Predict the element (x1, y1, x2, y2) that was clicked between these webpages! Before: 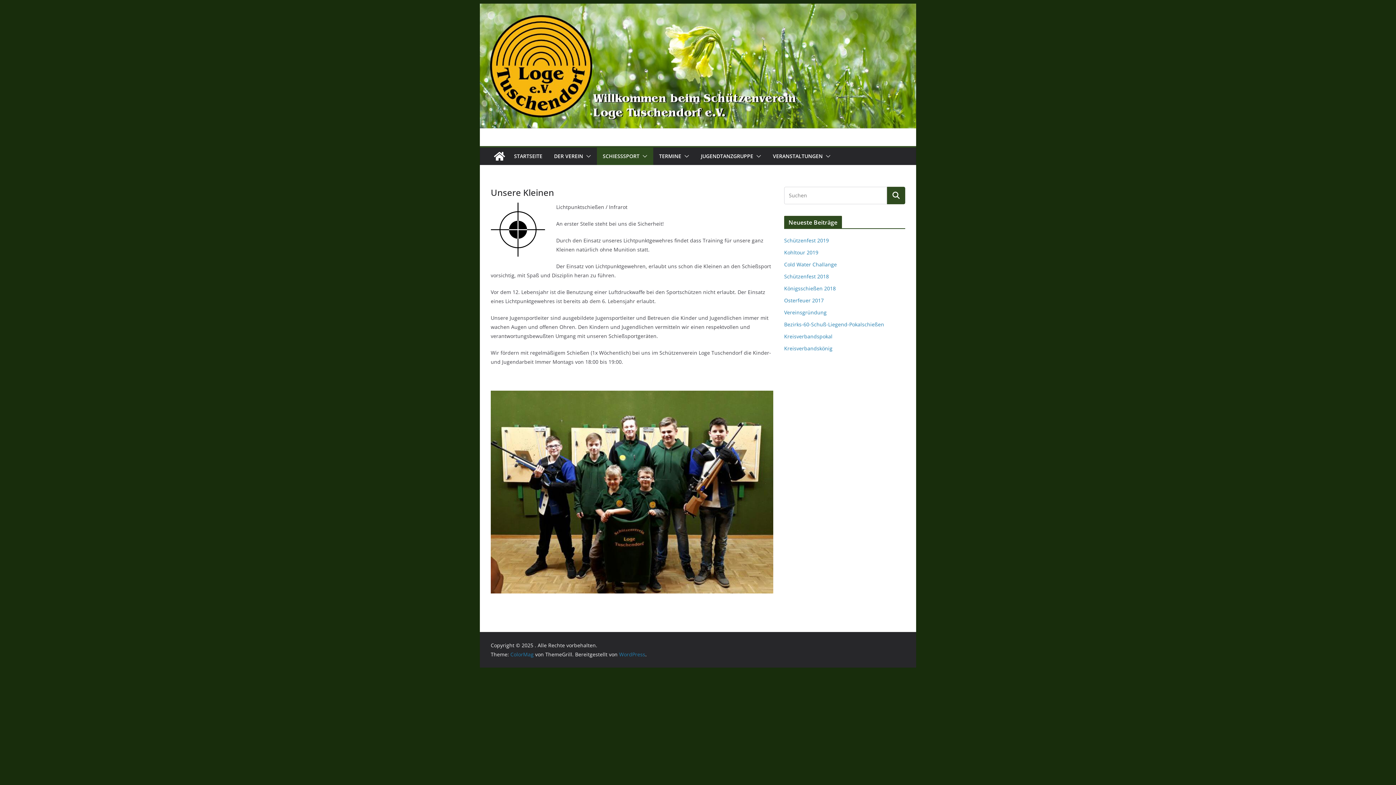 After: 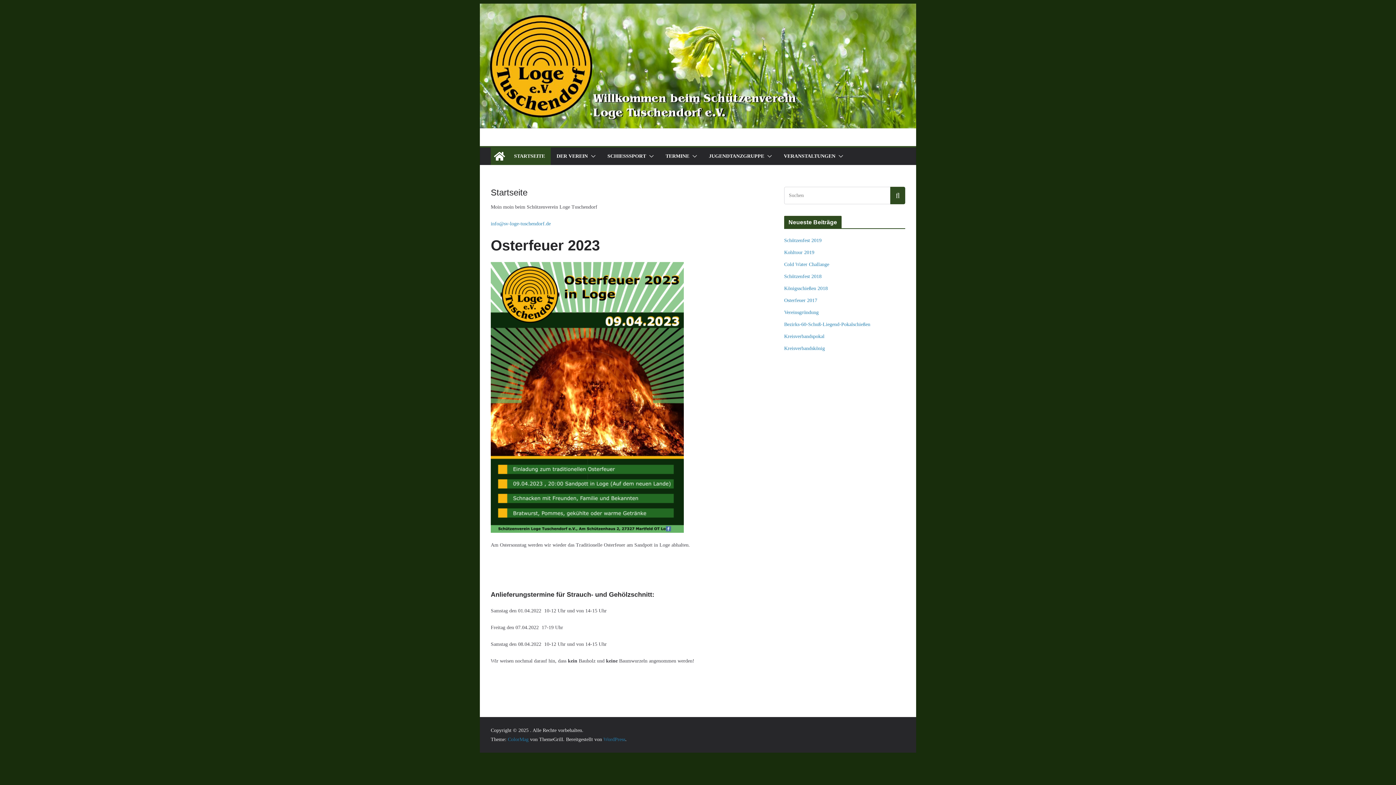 Action: bbox: (490, 147, 508, 165)